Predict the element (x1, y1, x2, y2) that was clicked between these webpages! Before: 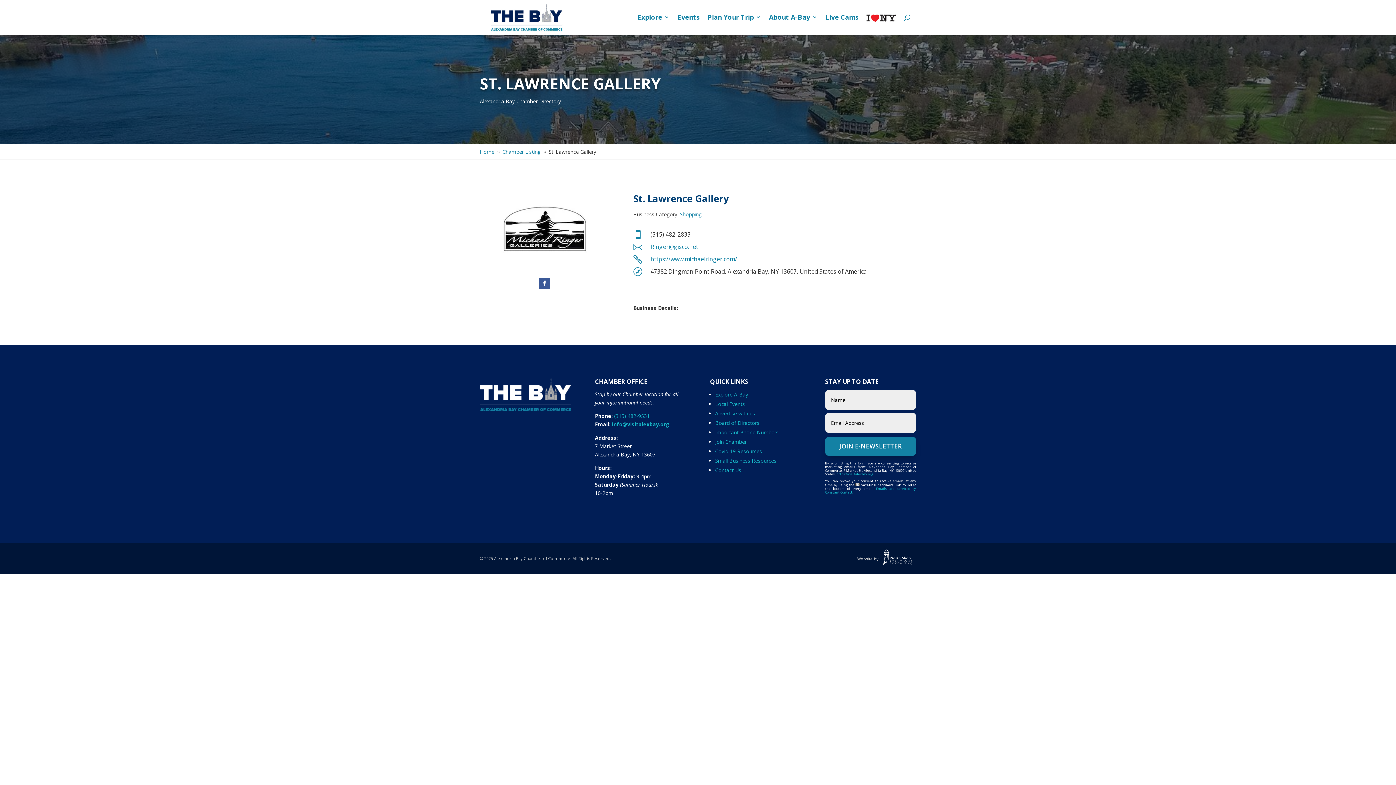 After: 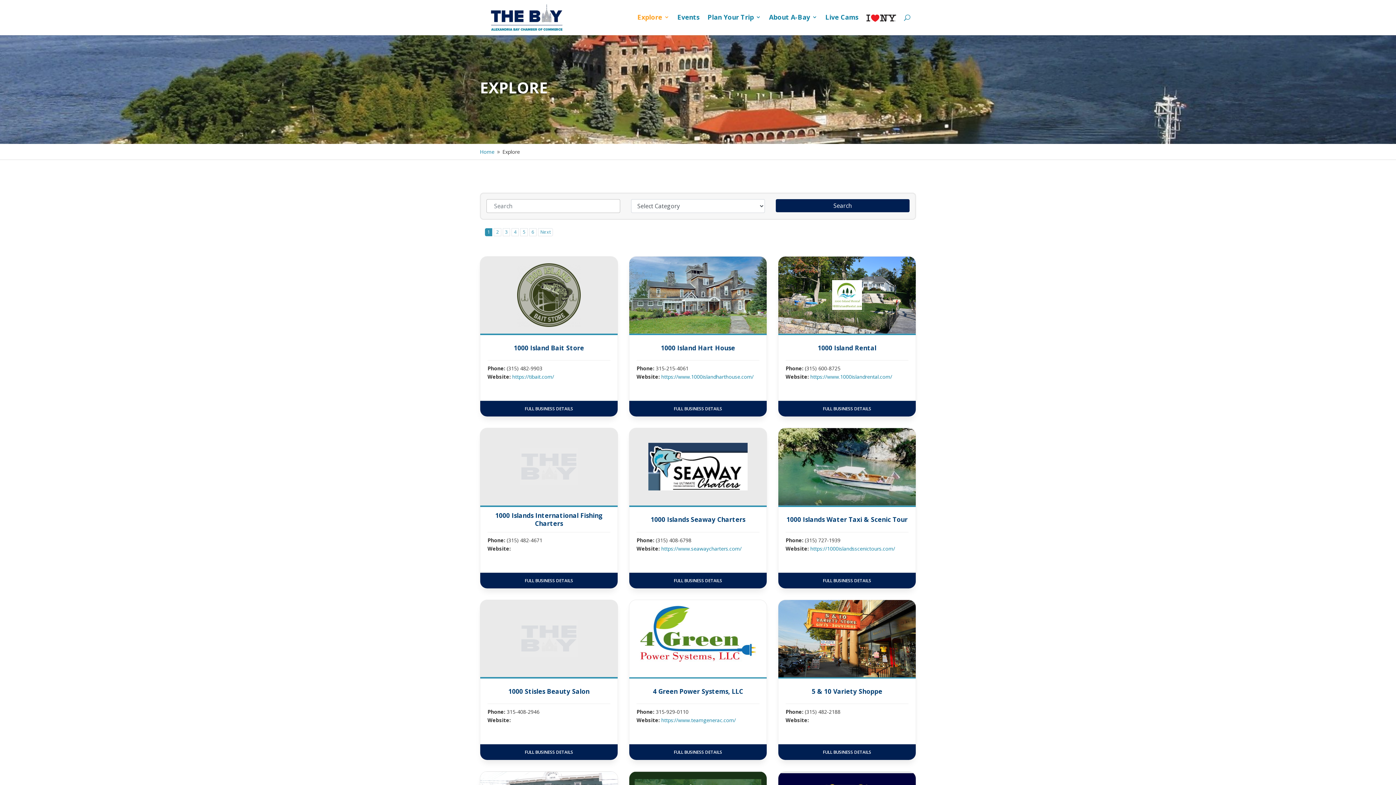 Action: label: Explore A-Bay bbox: (715, 391, 748, 398)